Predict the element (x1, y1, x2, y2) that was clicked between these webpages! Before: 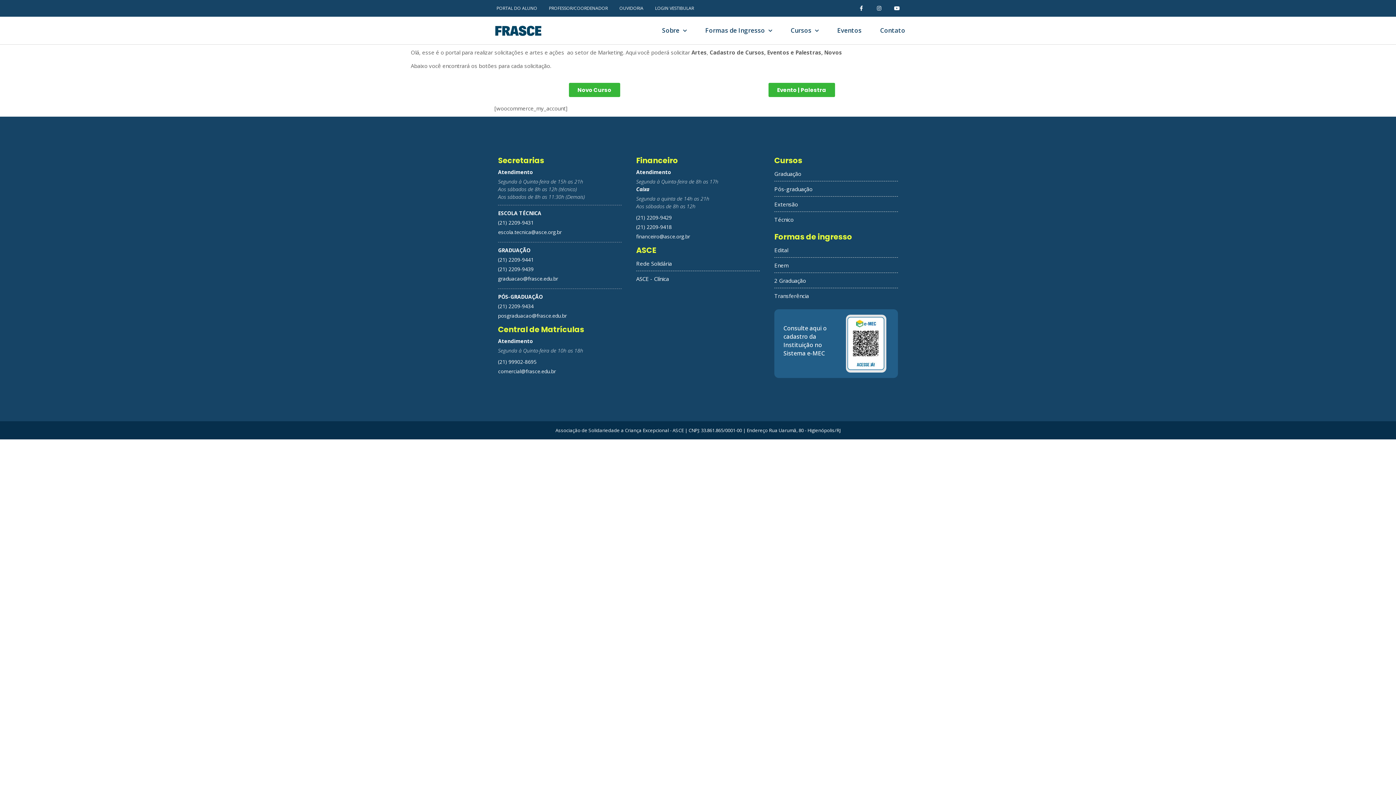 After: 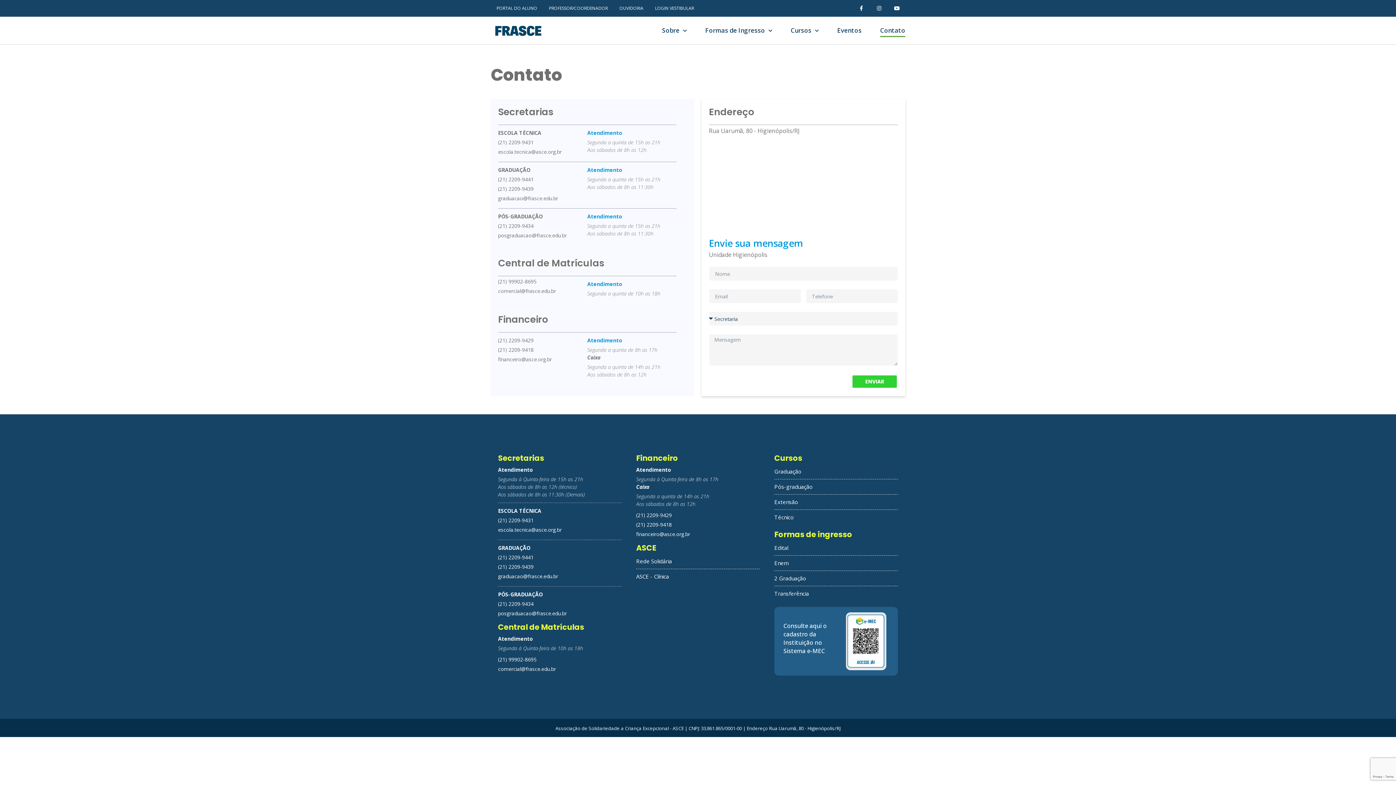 Action: label: Contato bbox: (880, 24, 905, 37)